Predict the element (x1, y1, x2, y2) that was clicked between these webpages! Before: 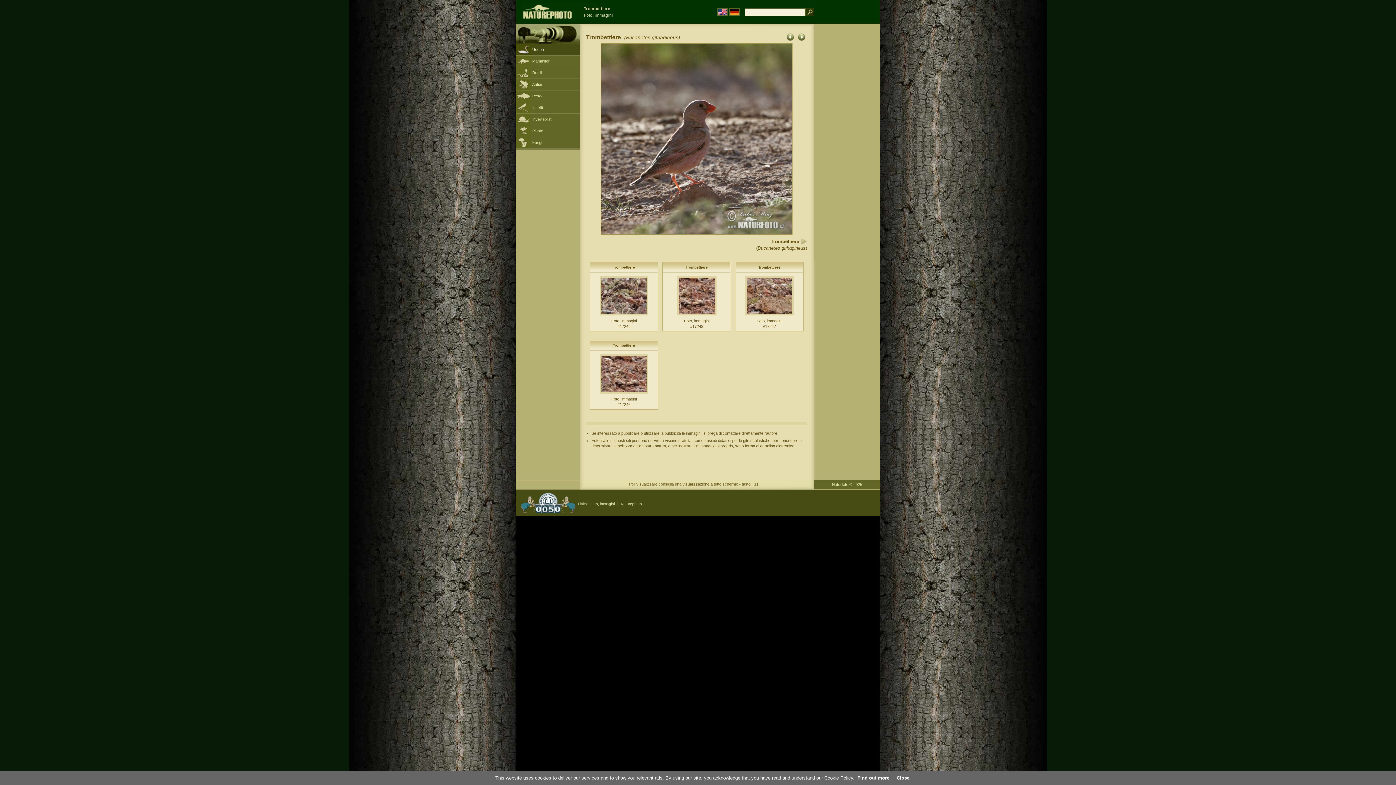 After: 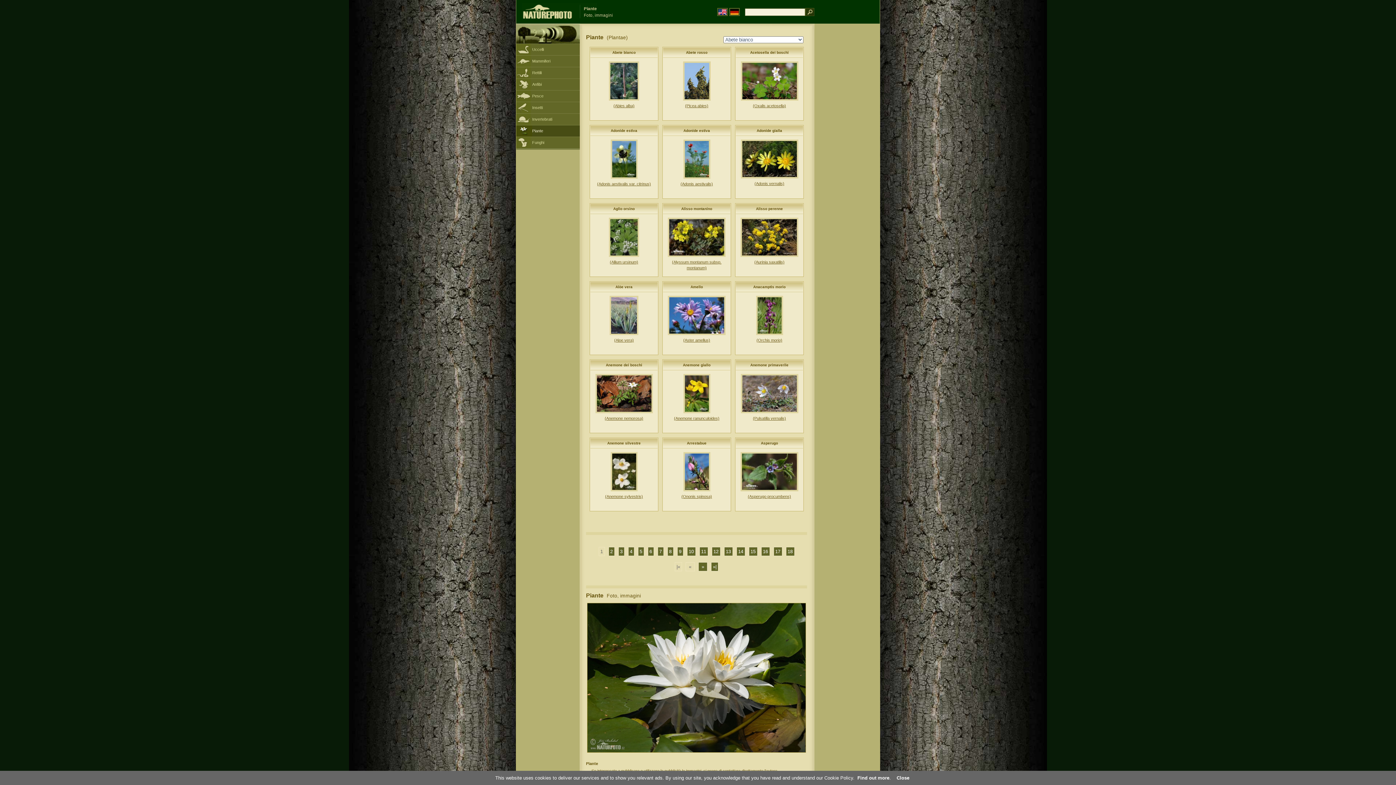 Action: label: Piante bbox: (516, 125, 580, 136)